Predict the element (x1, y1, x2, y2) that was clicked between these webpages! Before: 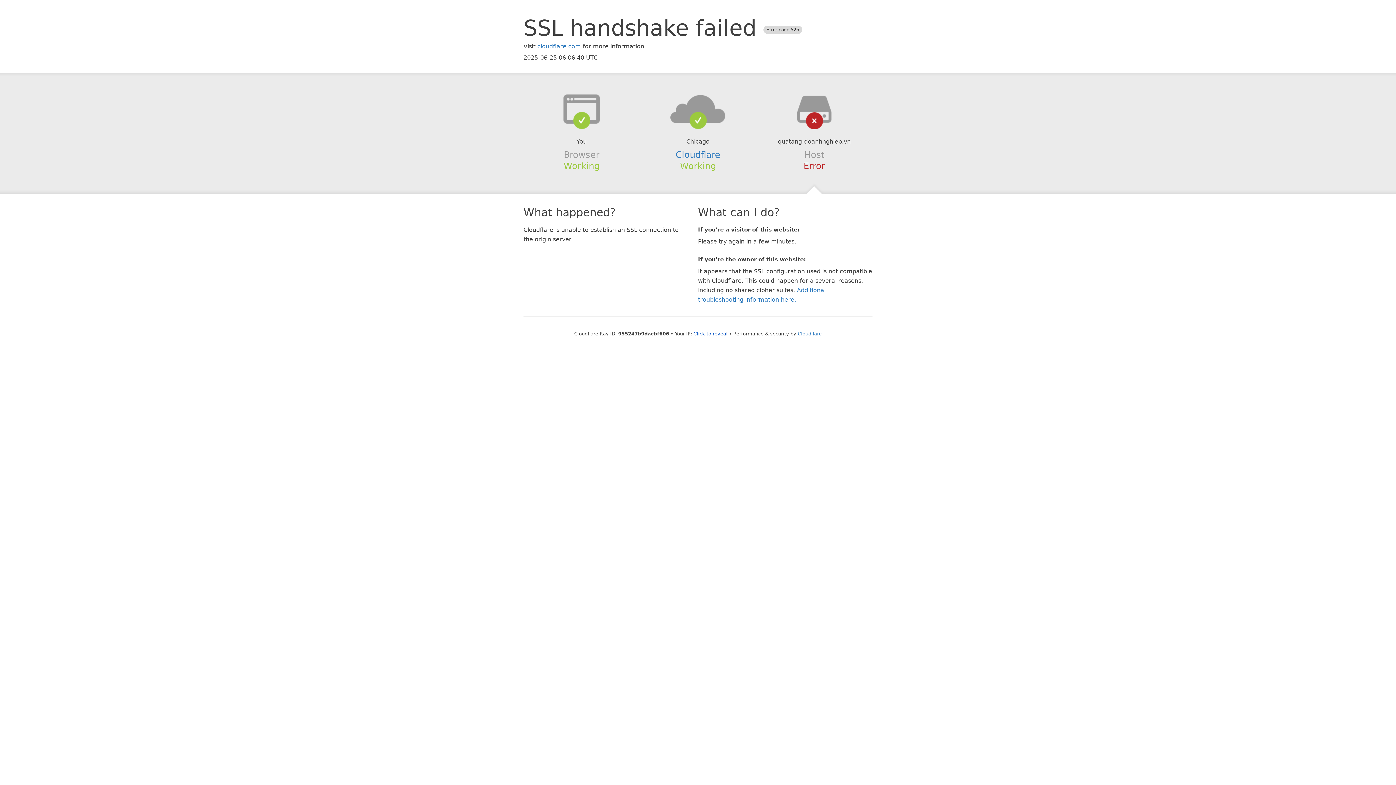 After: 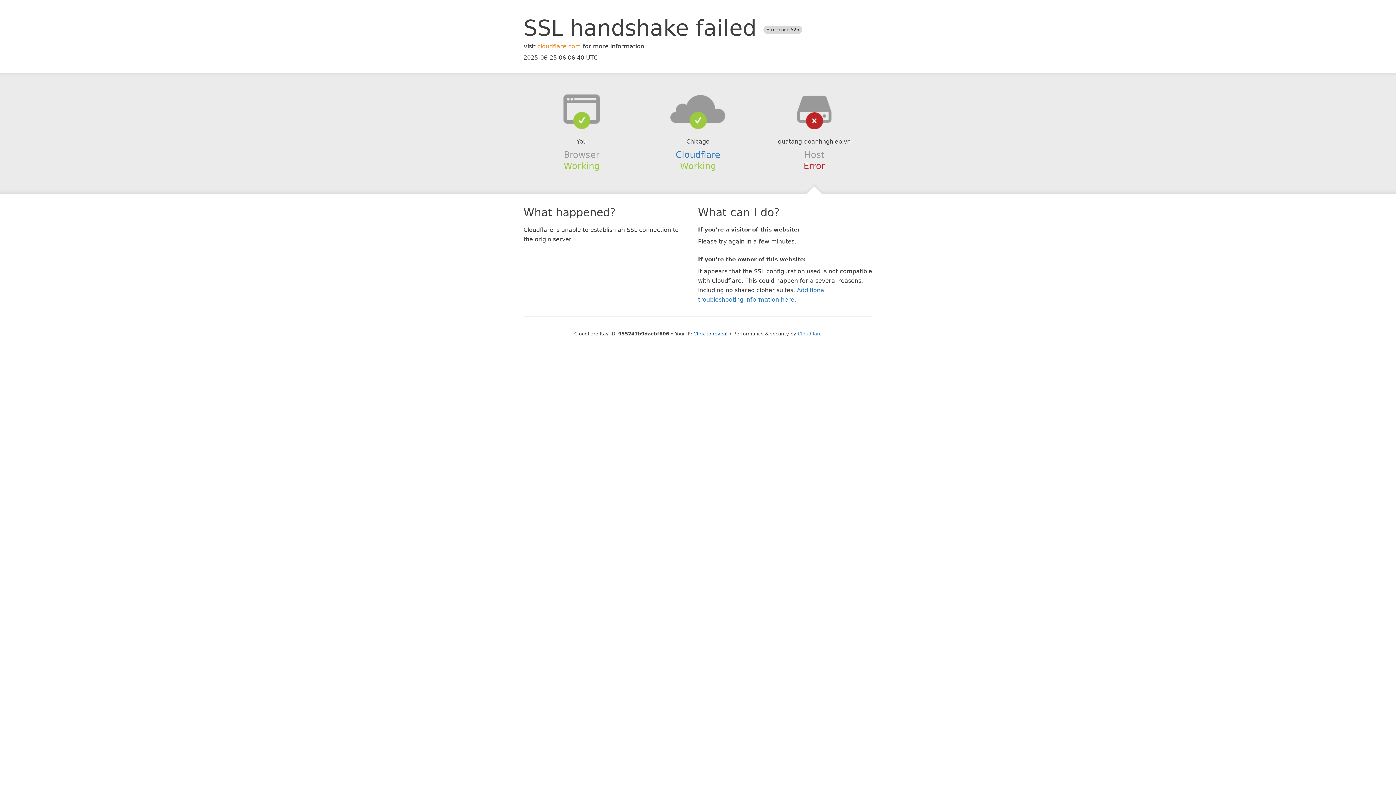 Action: label: cloudflare.com bbox: (537, 42, 581, 49)